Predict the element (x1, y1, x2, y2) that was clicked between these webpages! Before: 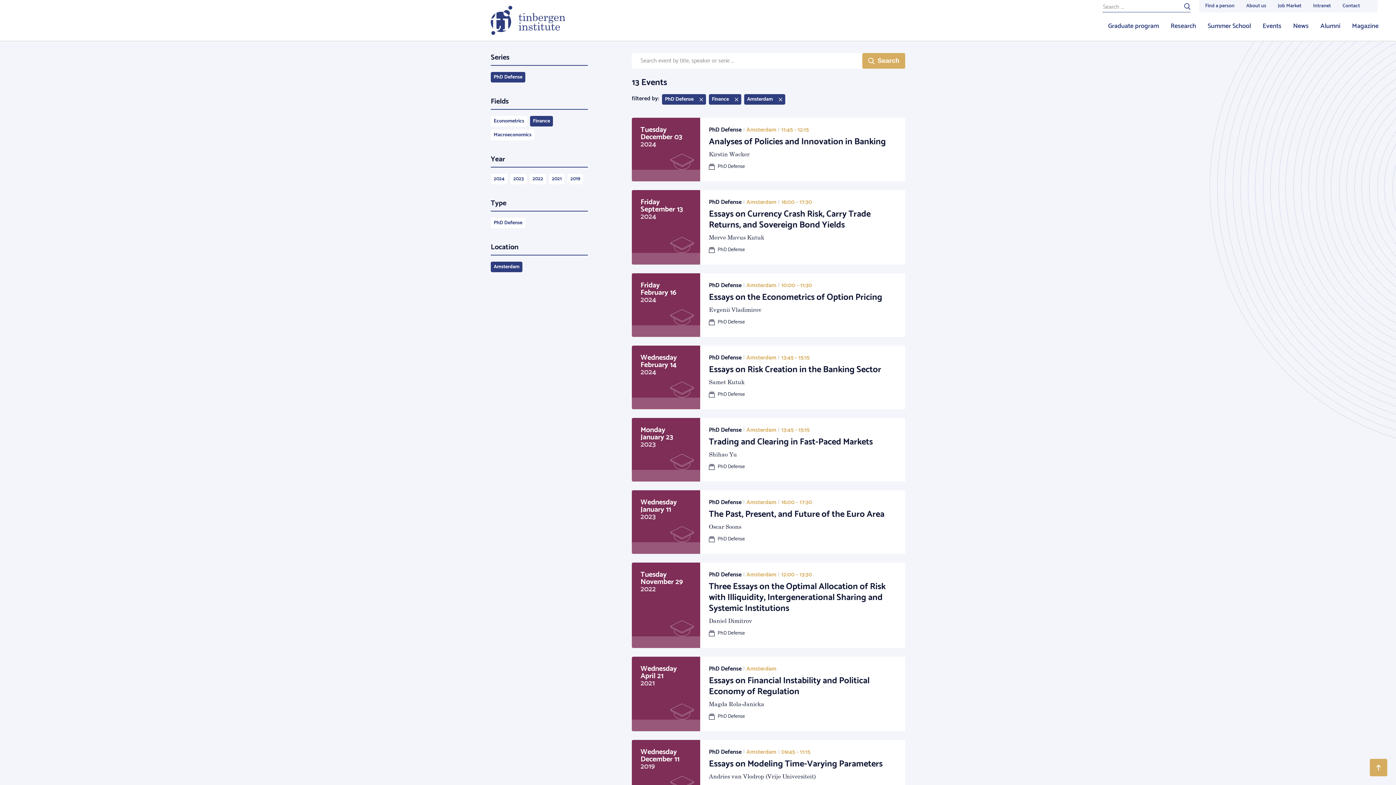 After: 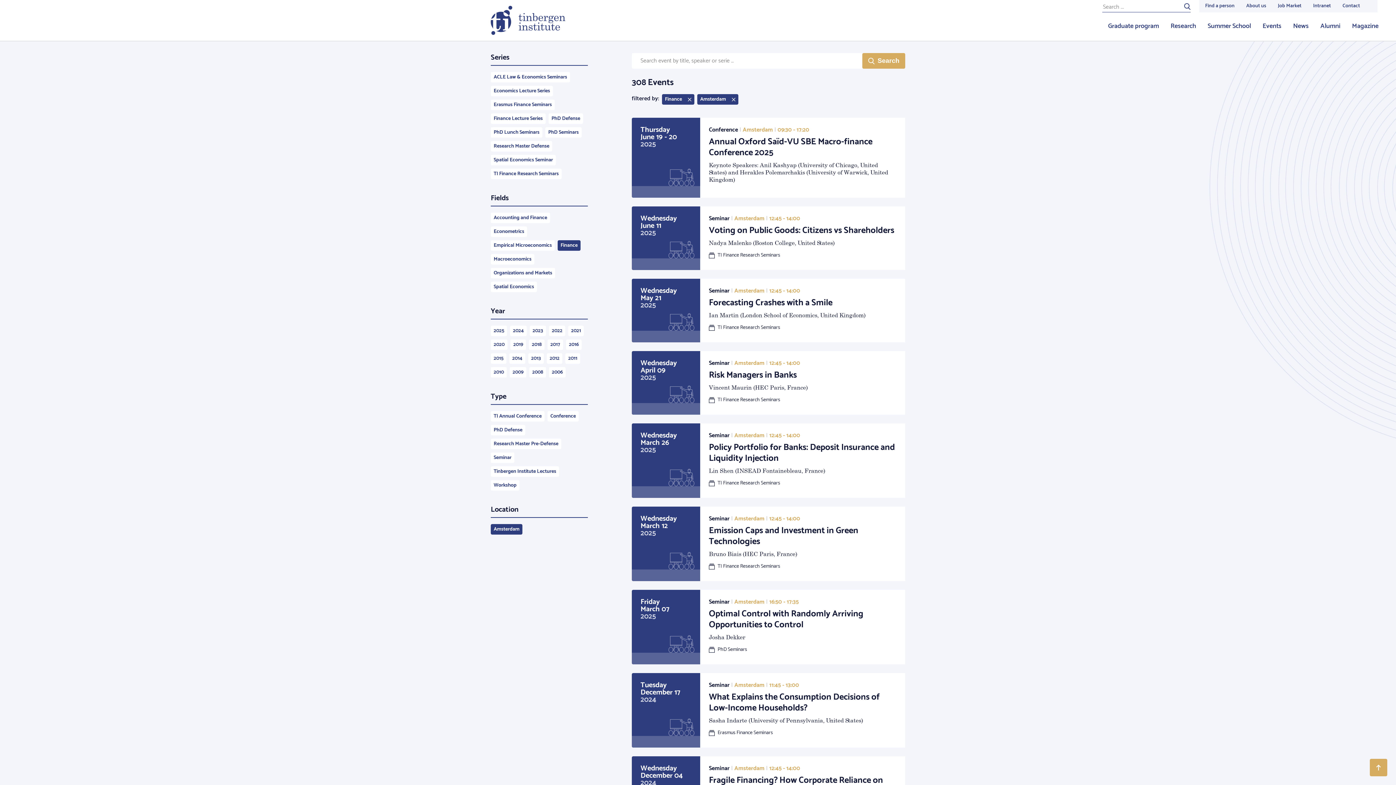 Action: bbox: (490, 72, 525, 82) label: PhD Defense